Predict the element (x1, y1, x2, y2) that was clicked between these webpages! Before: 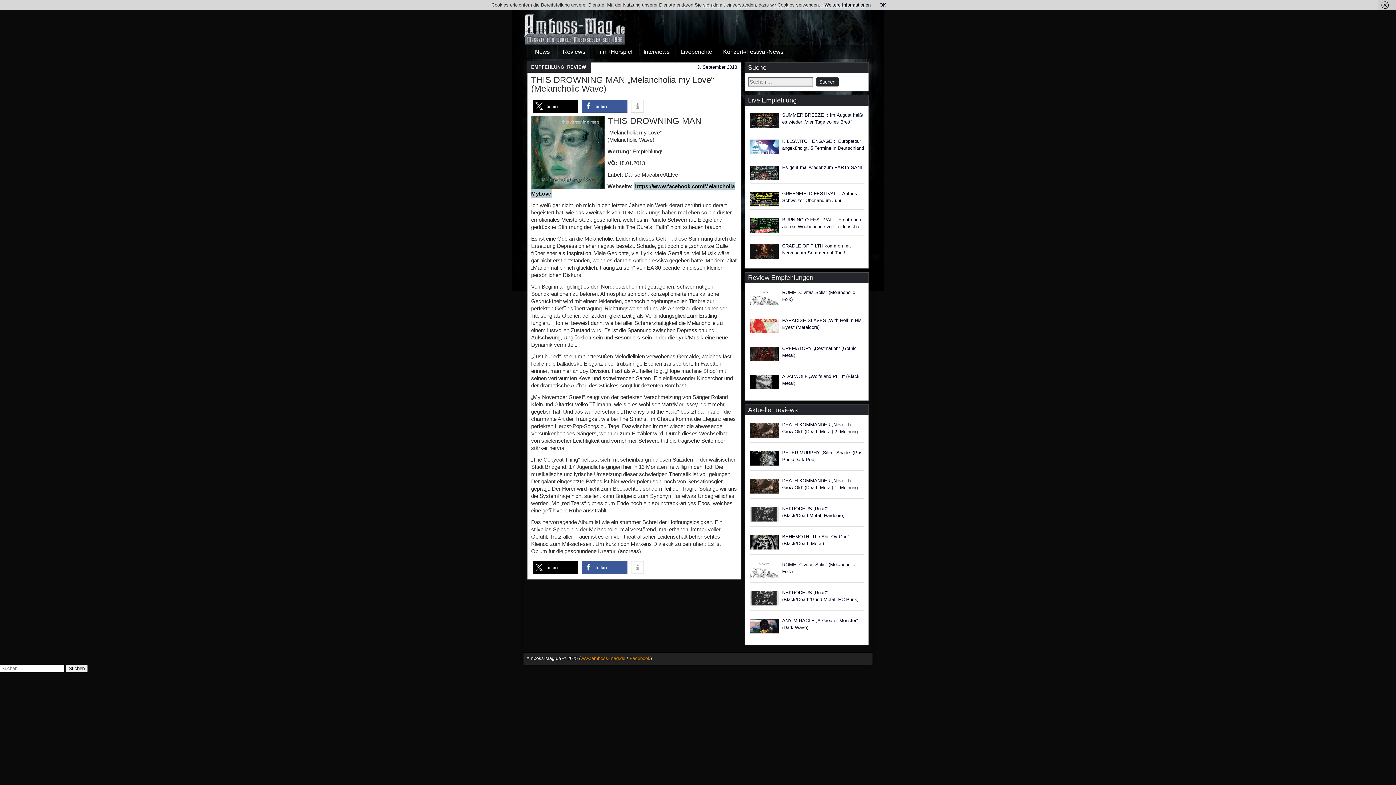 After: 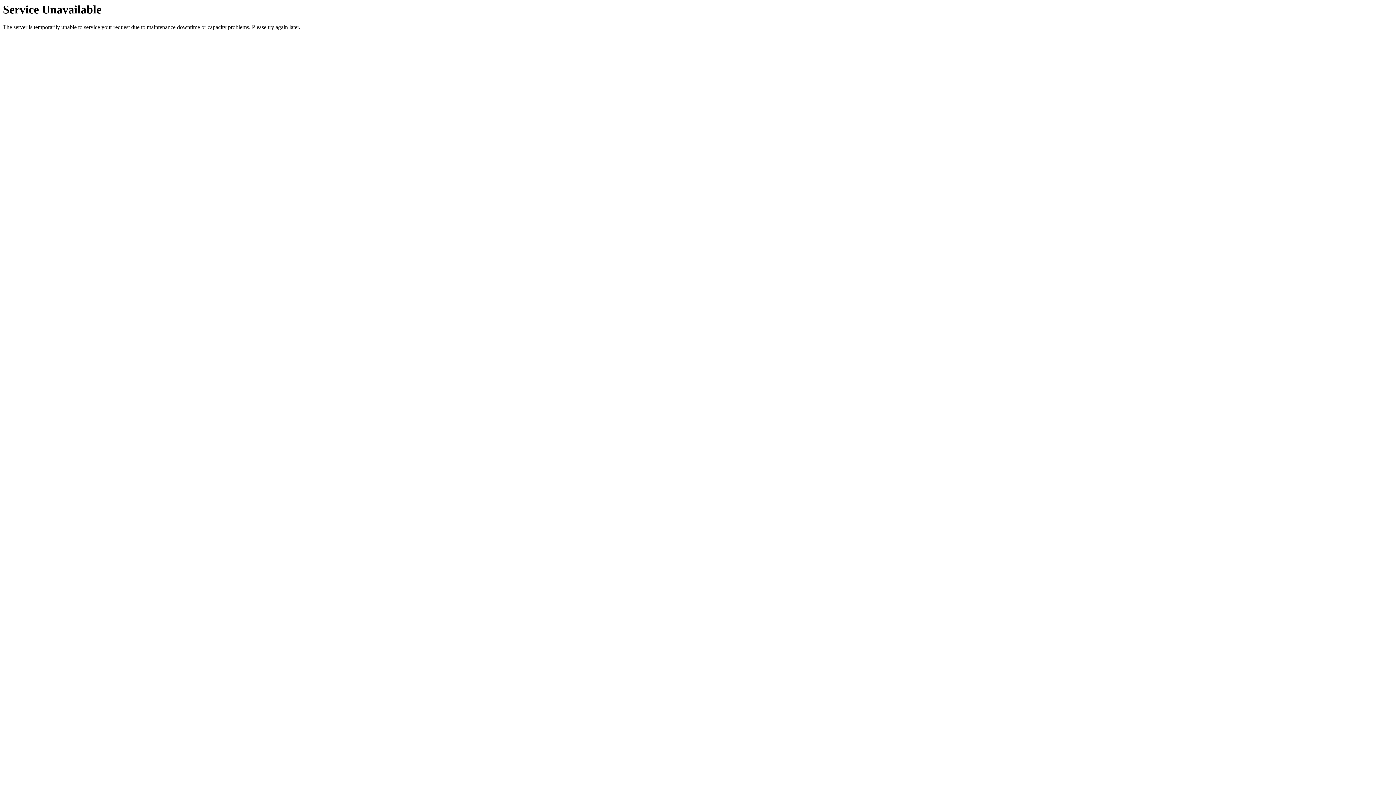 Action: bbox: (718, 45, 788, 58) label: Konzert-/Festival-News